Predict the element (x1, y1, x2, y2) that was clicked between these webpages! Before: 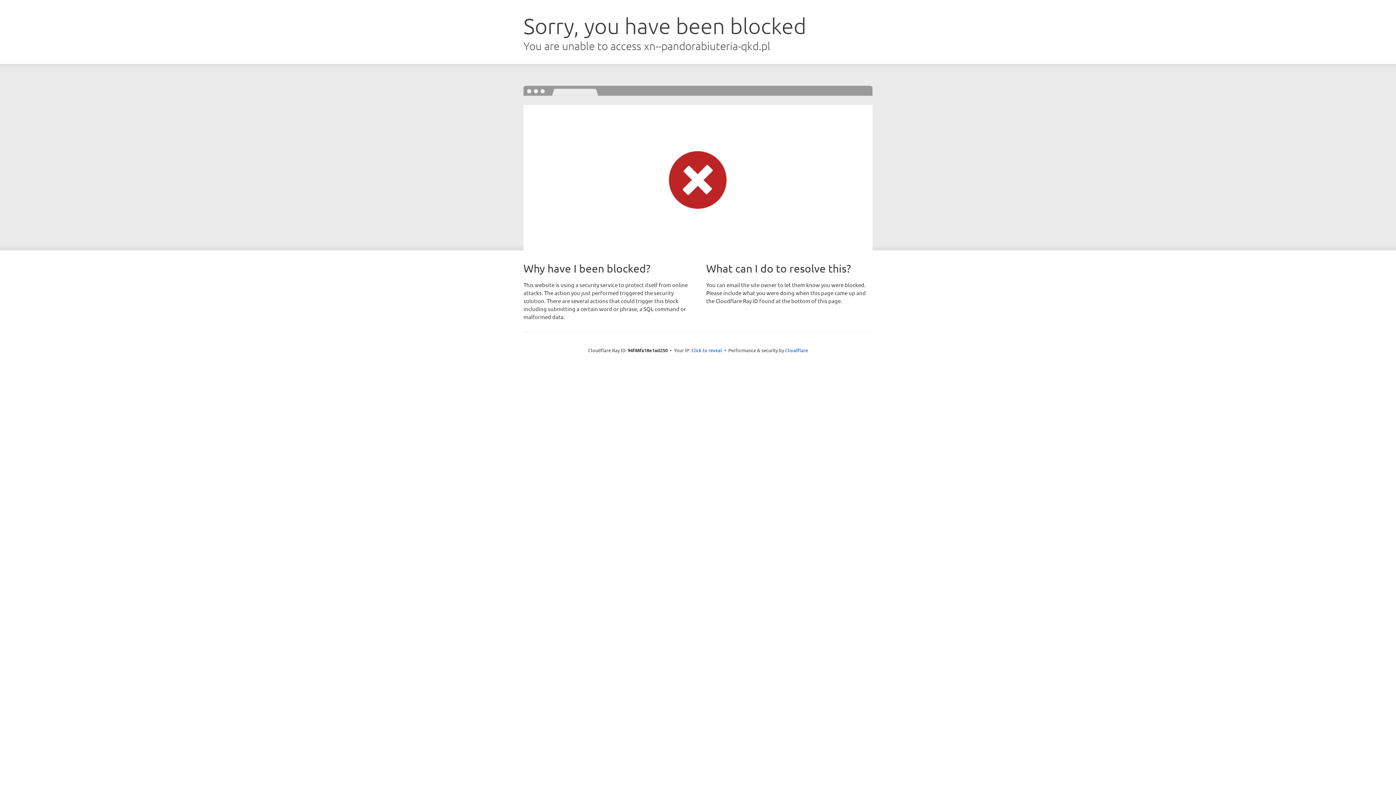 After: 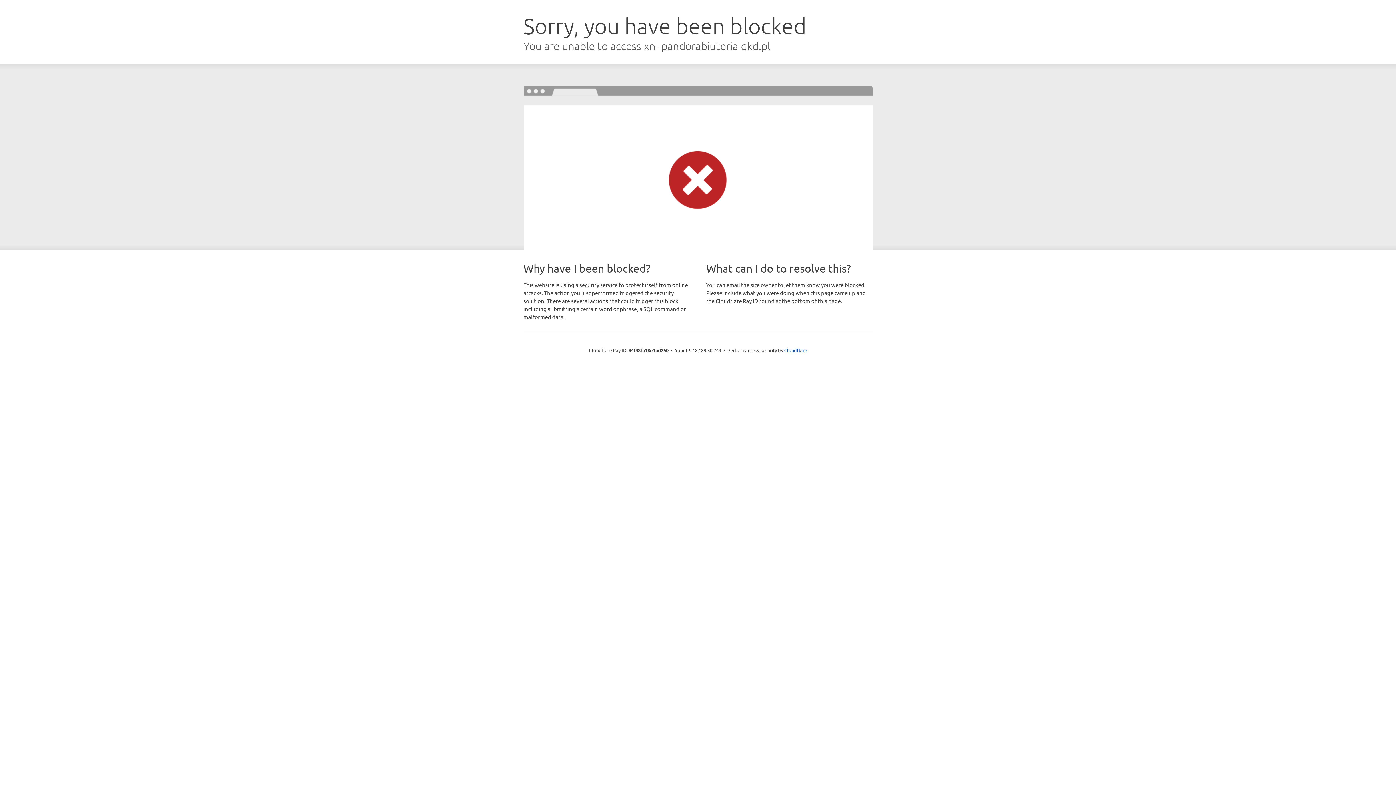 Action: bbox: (691, 346, 722, 353) label: Click to reveal